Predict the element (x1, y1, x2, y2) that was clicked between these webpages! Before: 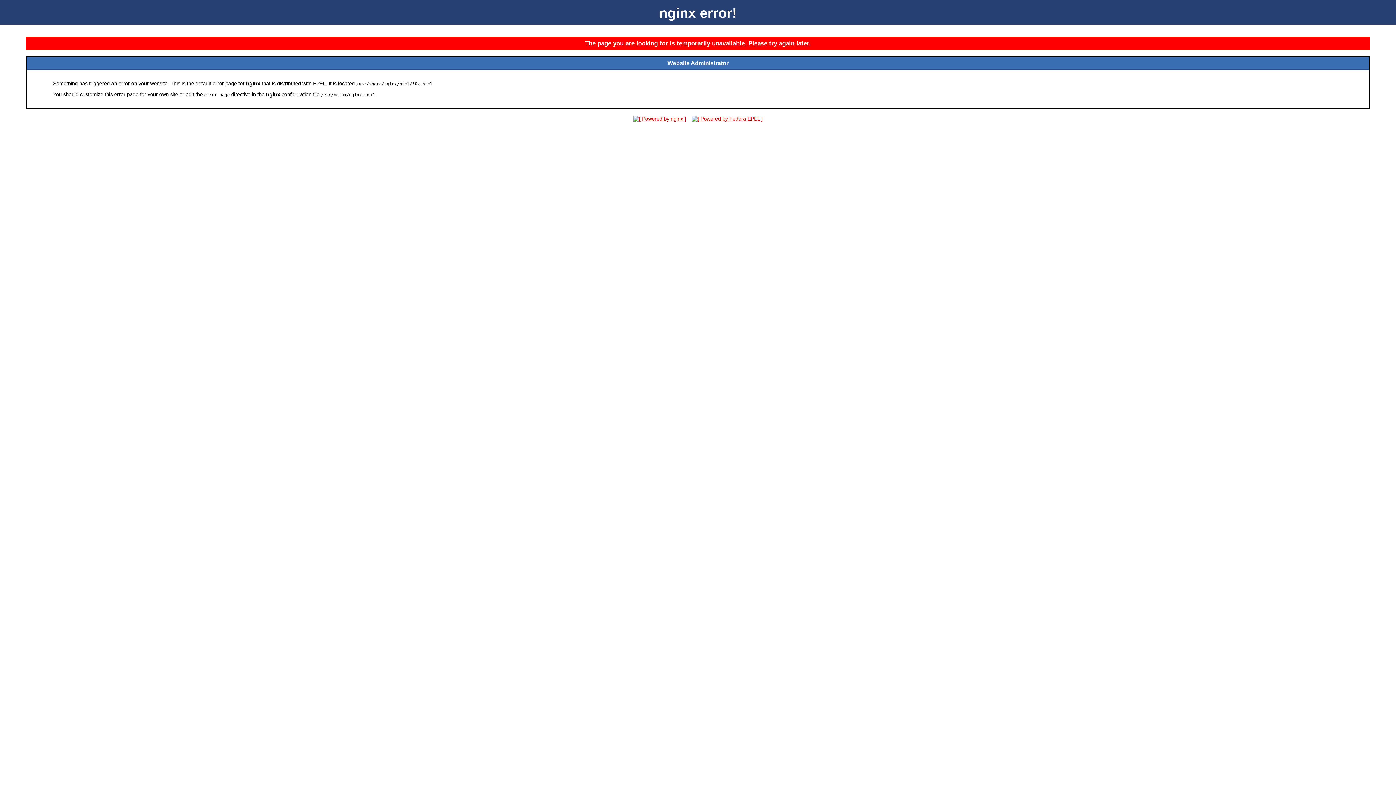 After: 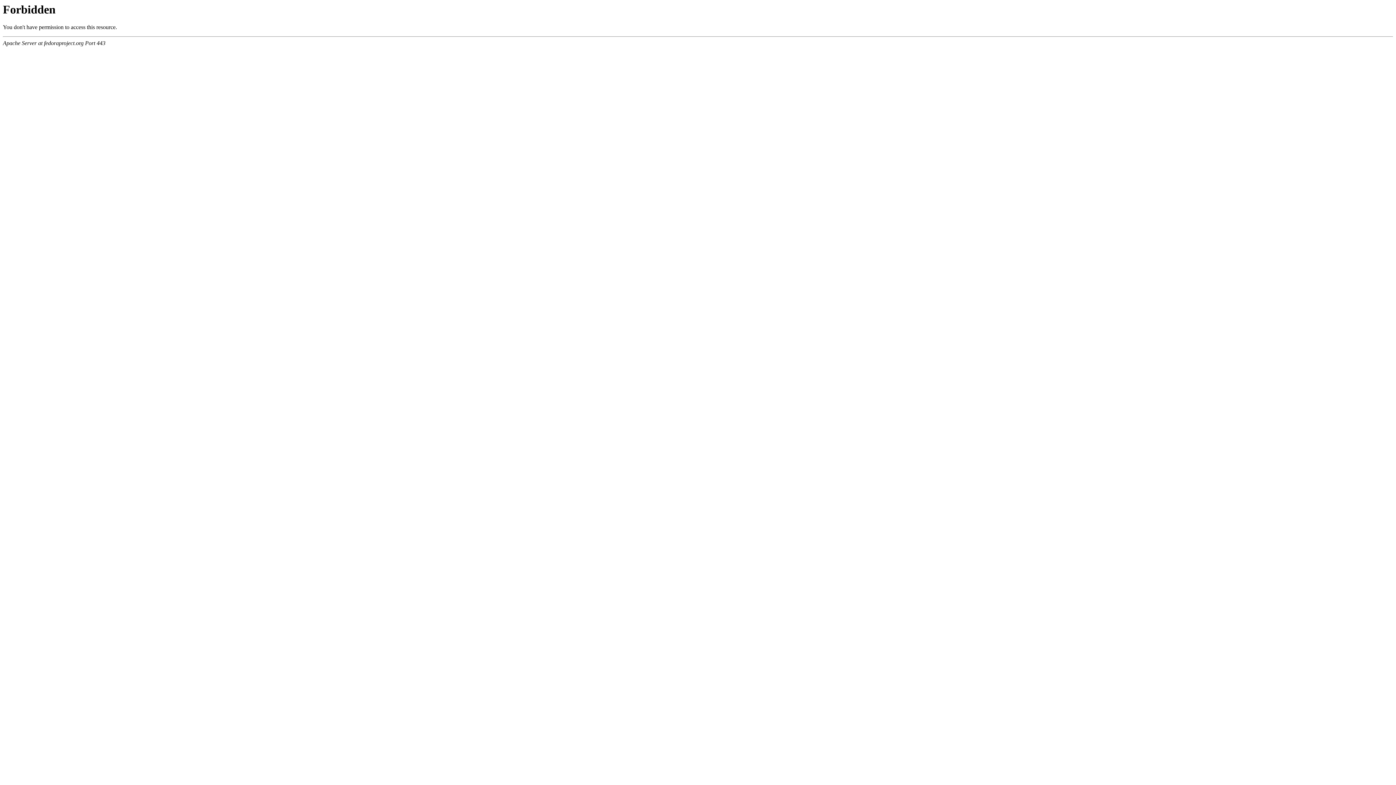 Action: bbox: (689, 116, 765, 121)